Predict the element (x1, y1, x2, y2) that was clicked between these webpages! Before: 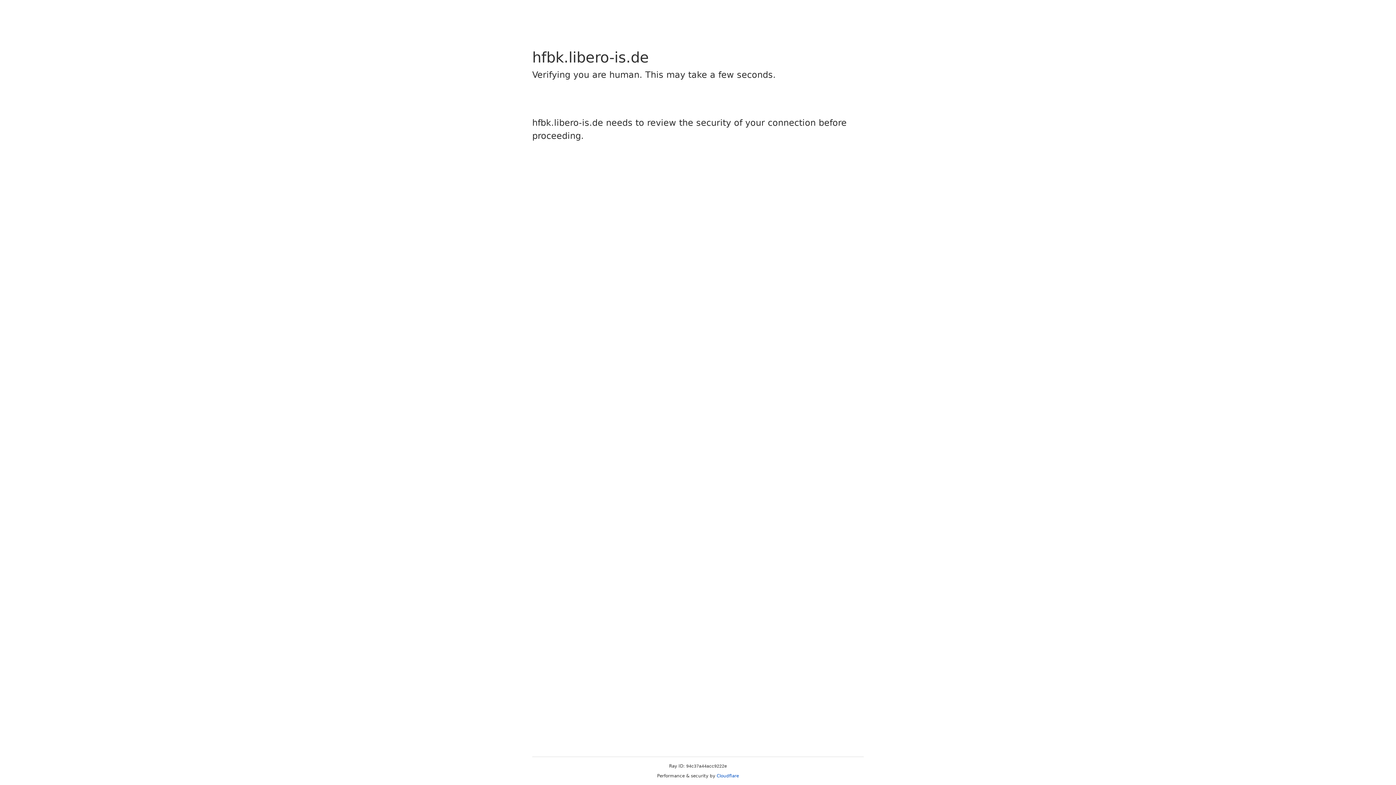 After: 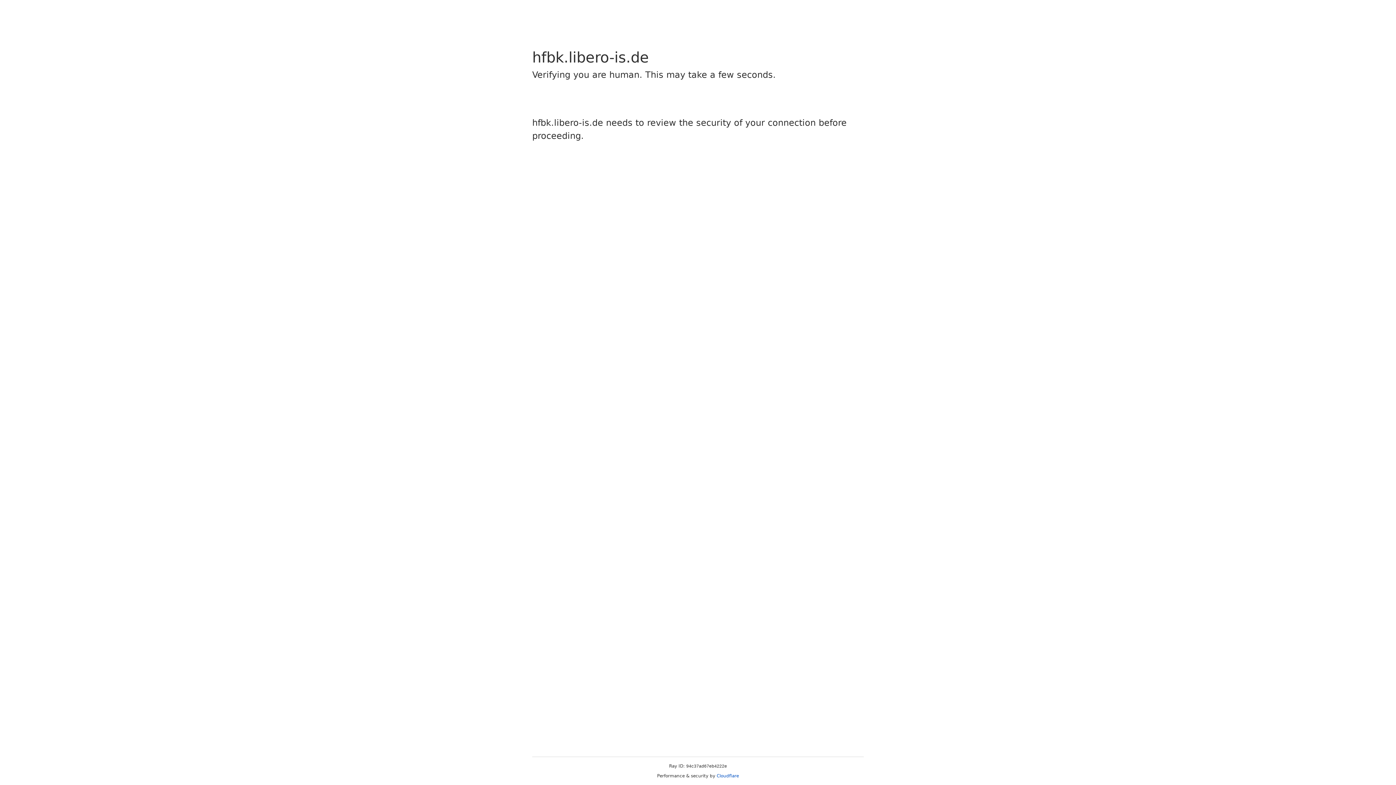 Action: label: Cloudflare bbox: (716, 773, 739, 778)